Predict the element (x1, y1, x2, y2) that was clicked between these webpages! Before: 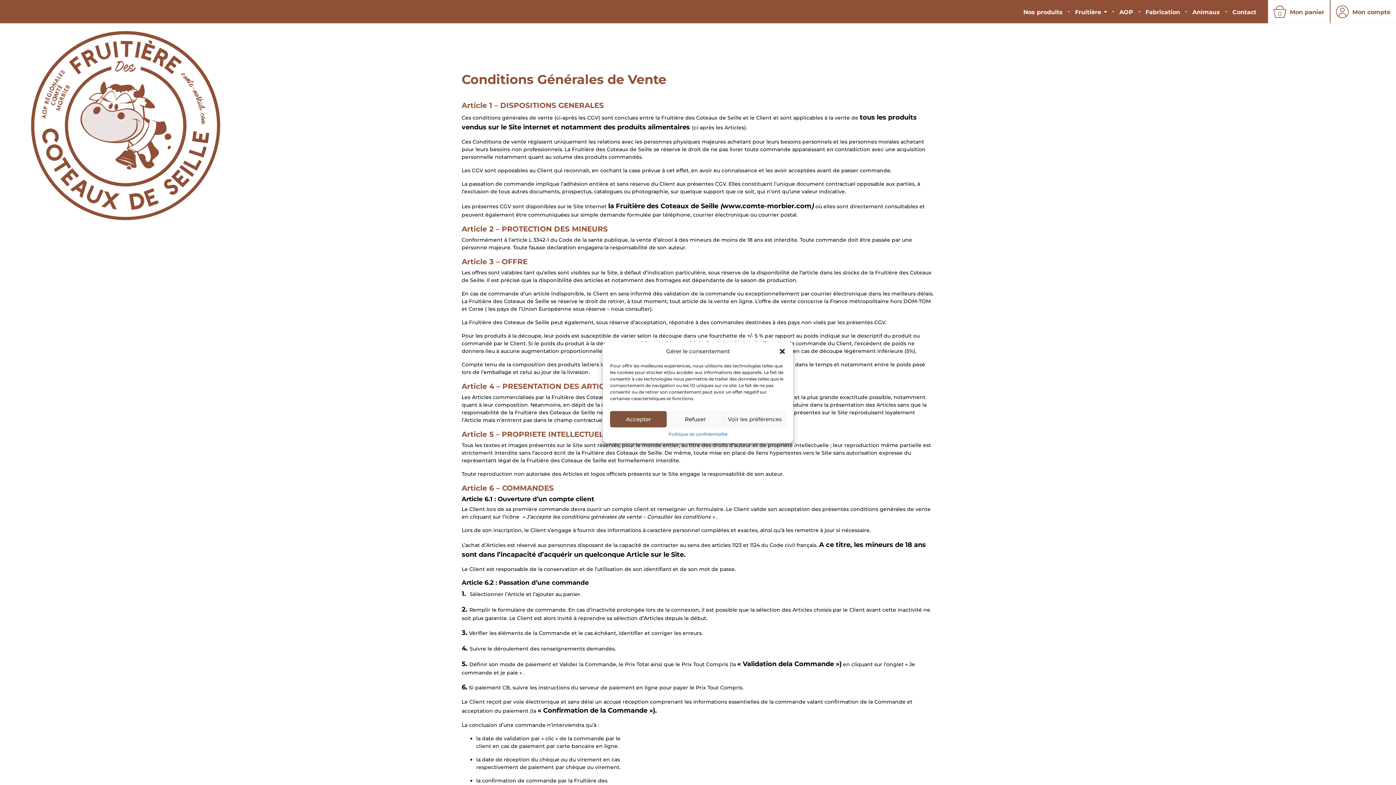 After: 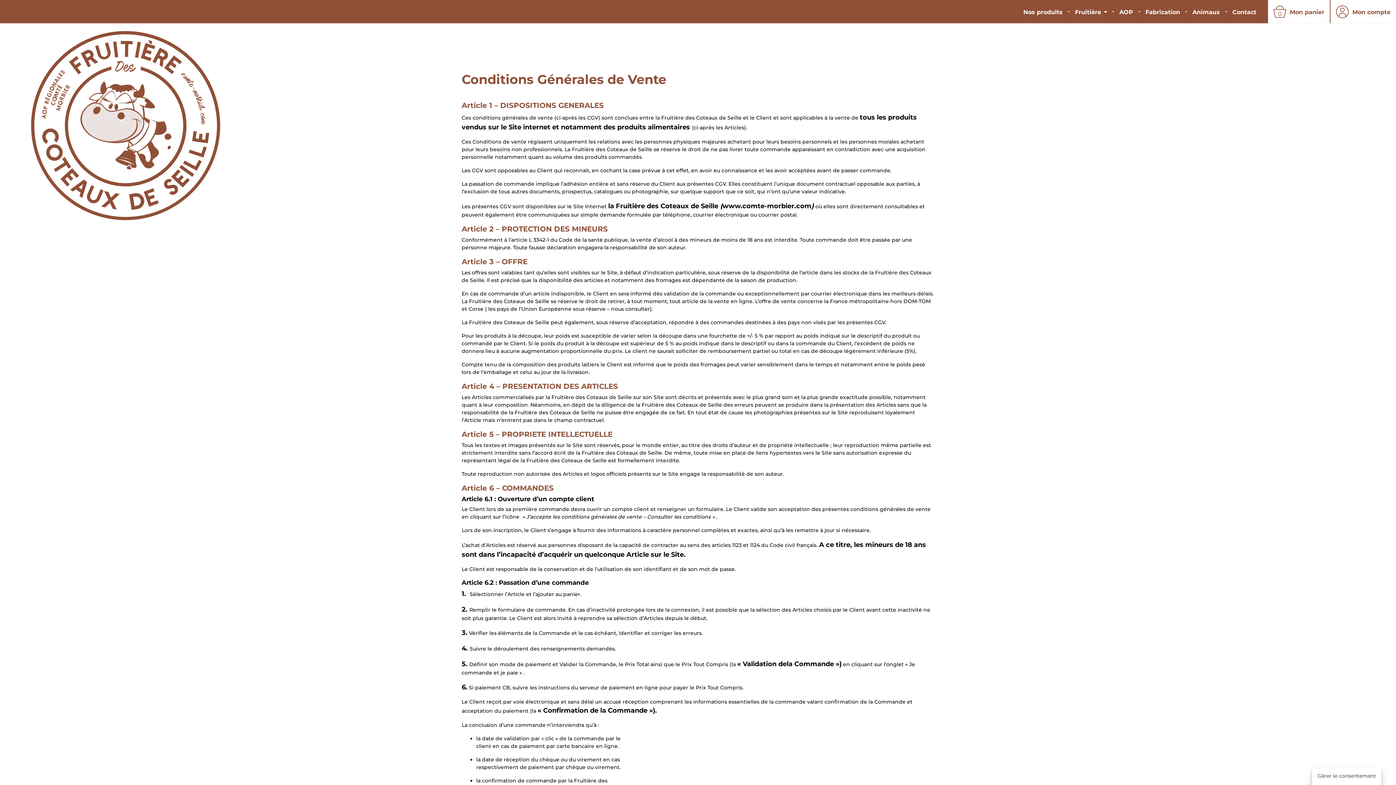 Action: label: Fermer la boîte de dialogue bbox: (778, 348, 786, 355)